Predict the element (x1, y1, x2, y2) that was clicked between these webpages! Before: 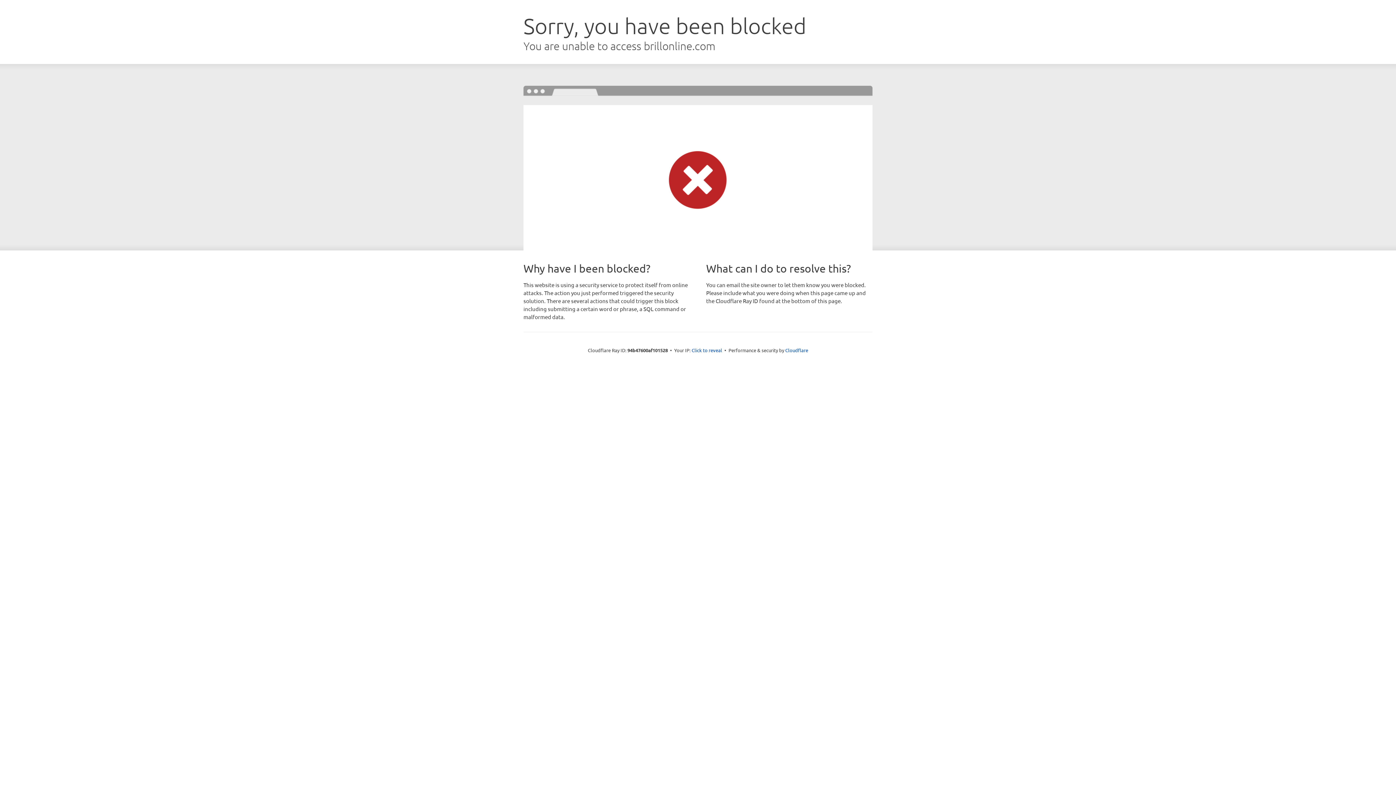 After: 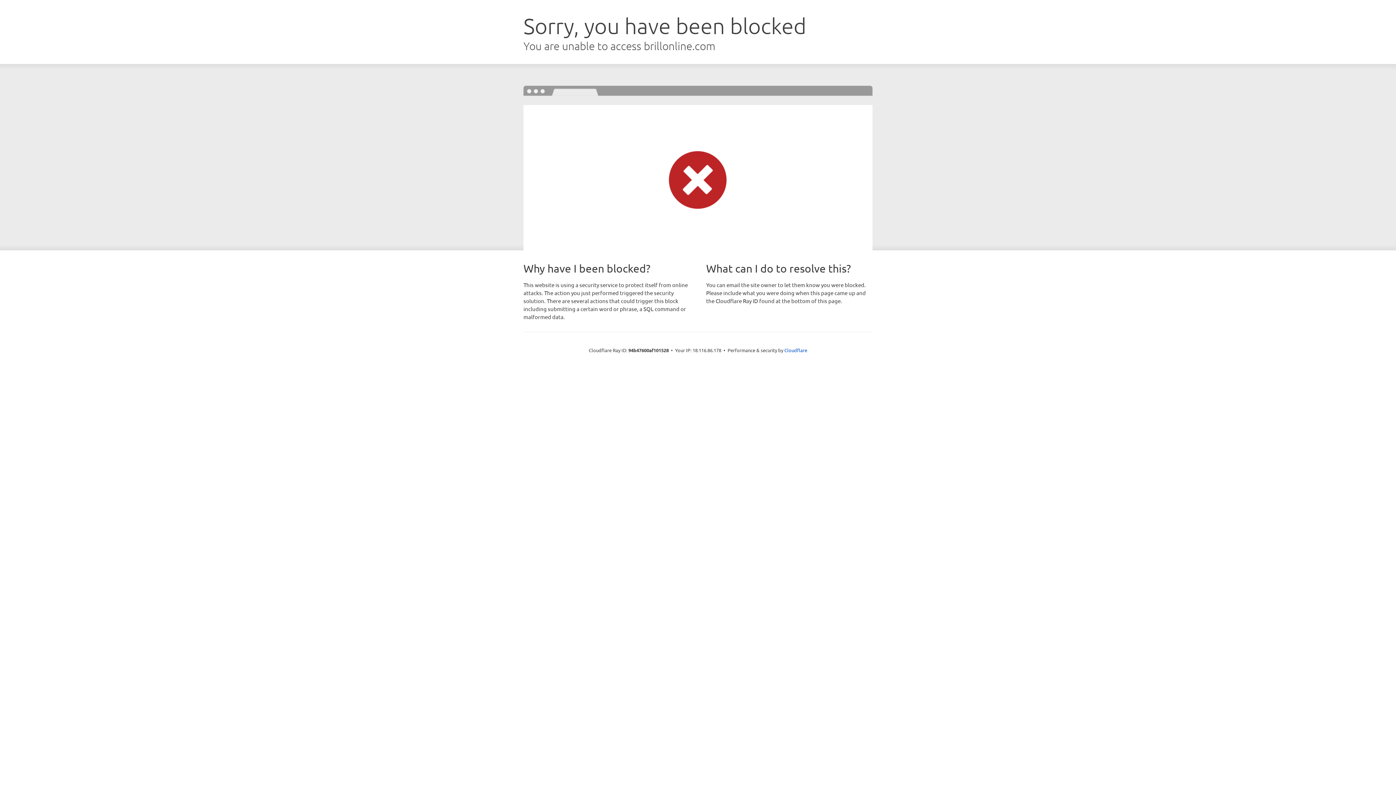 Action: label: Click to reveal bbox: (691, 346, 722, 353)